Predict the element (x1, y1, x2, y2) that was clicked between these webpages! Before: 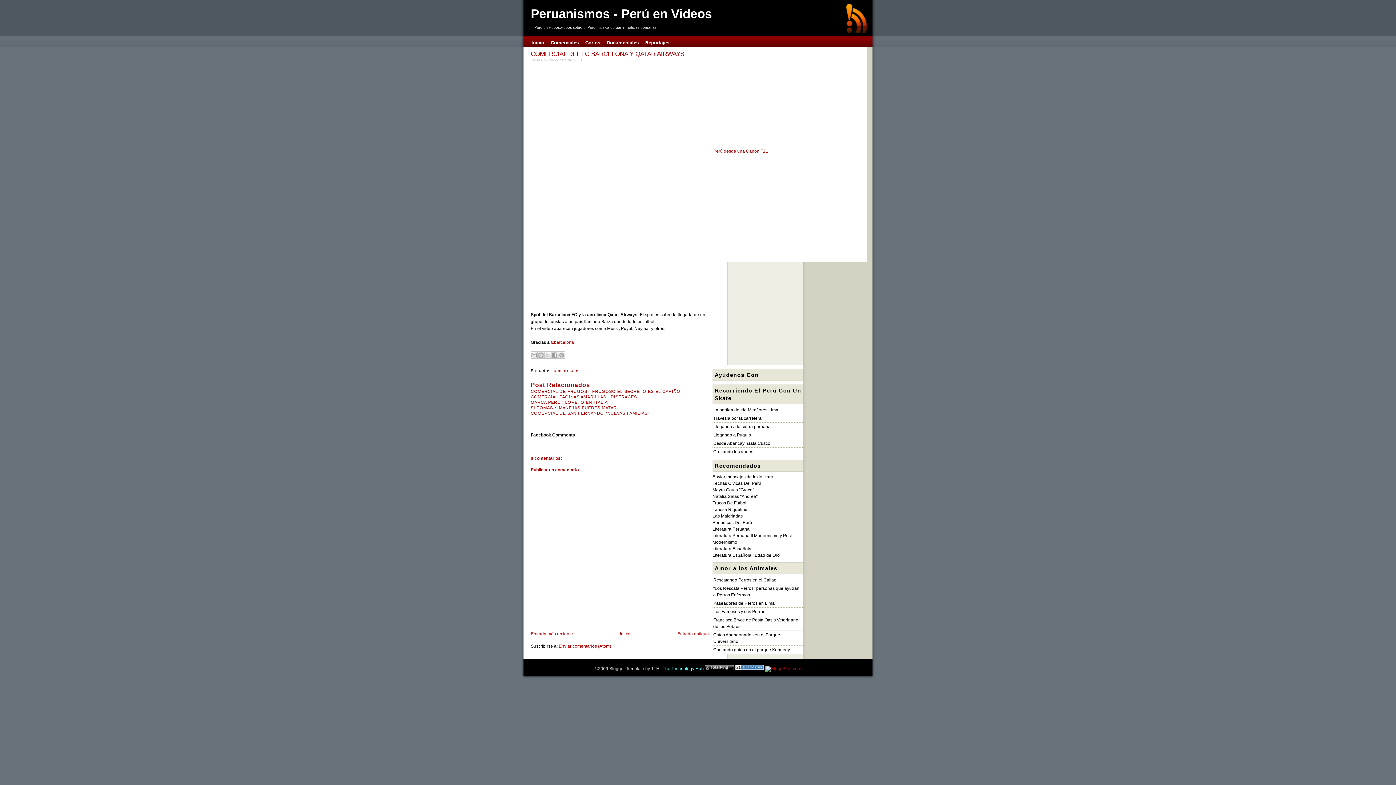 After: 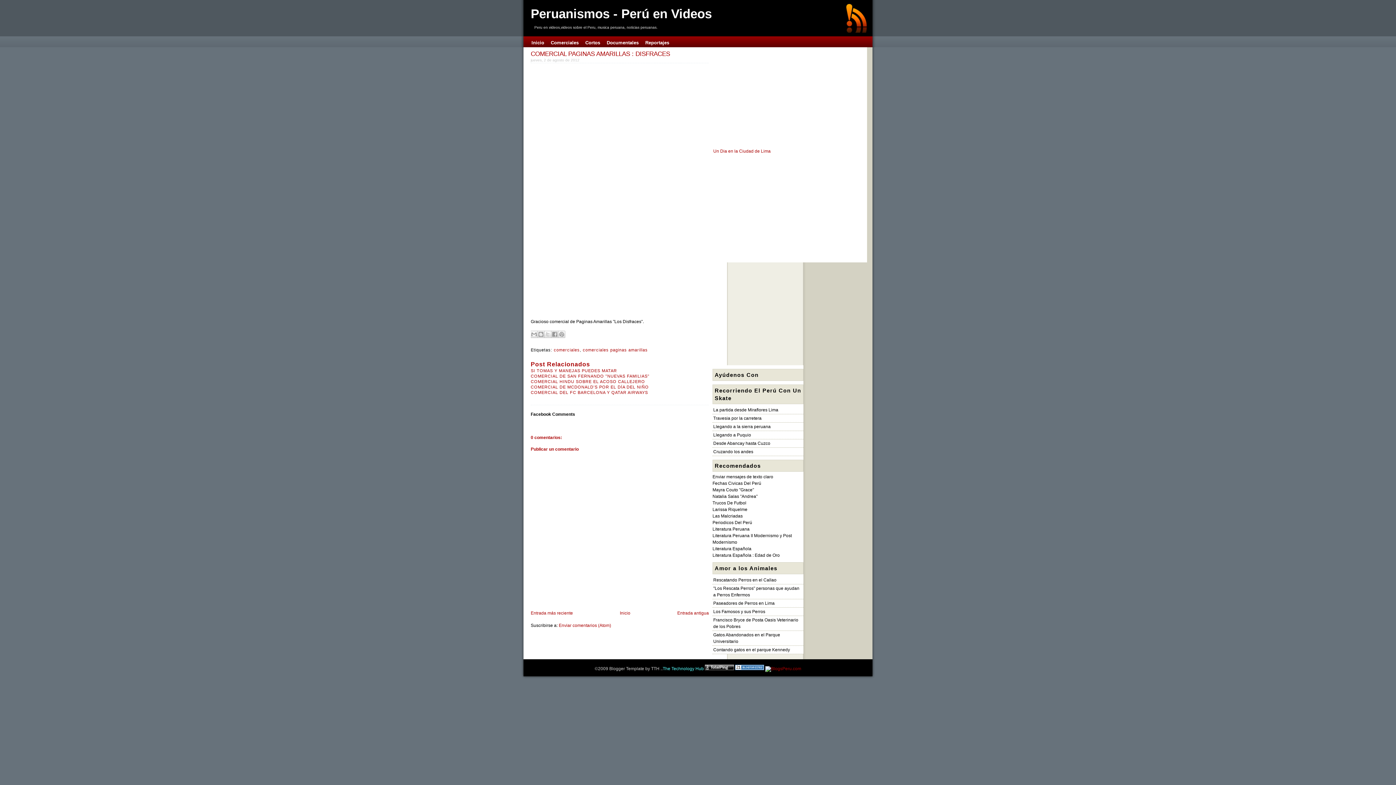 Action: label: COMERCIAL PAGINAS AMARILLAS : DISFRACES bbox: (530, 394, 637, 399)